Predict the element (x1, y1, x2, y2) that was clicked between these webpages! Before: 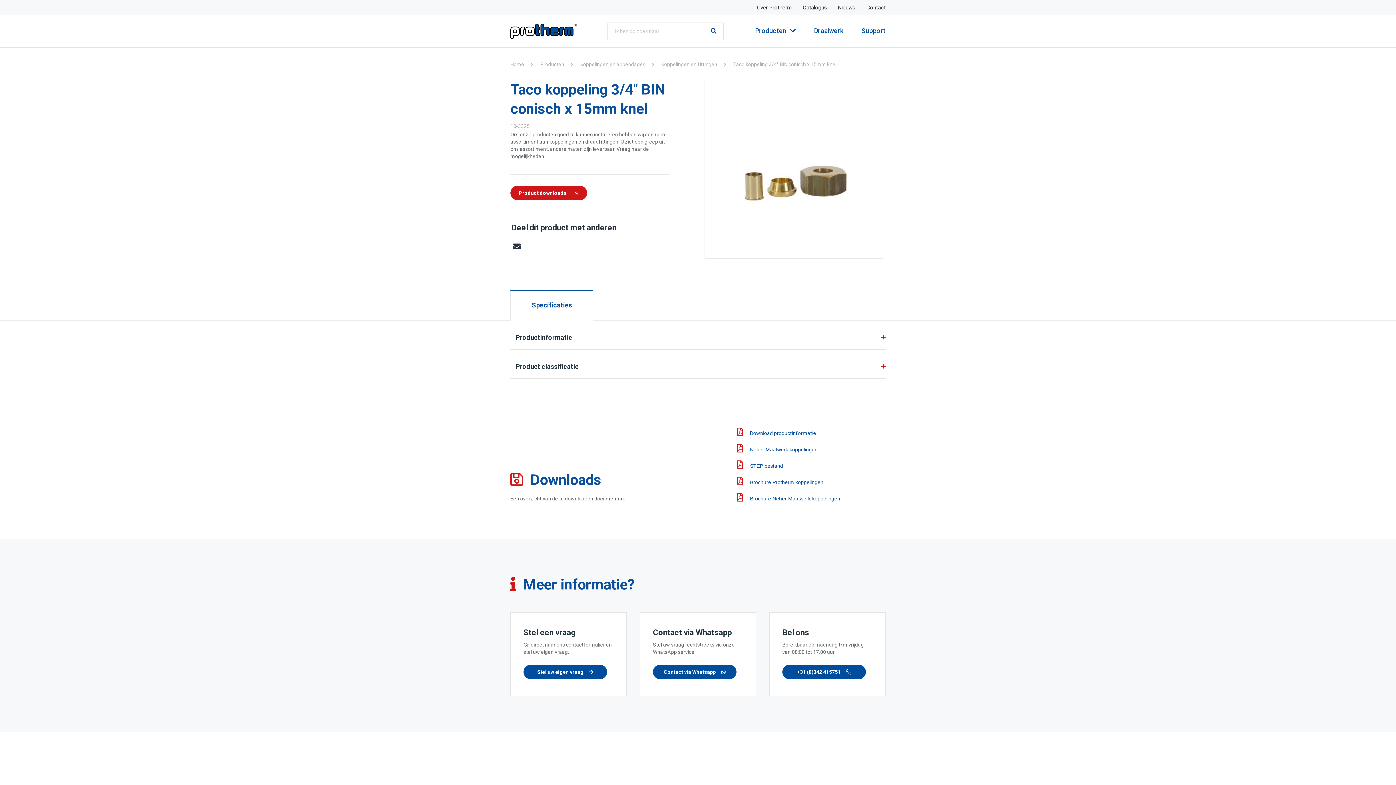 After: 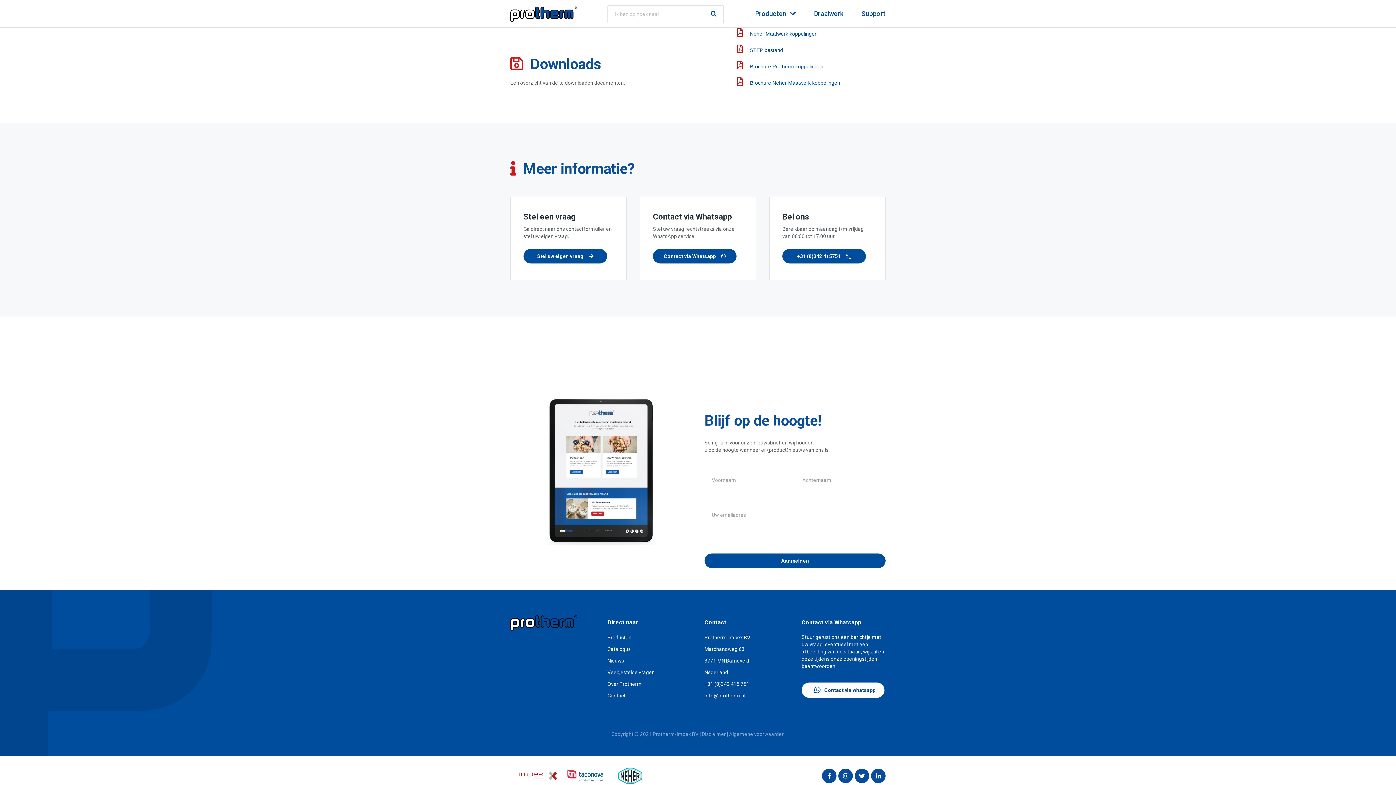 Action: bbox: (510, 185, 587, 200) label: Product downloads 